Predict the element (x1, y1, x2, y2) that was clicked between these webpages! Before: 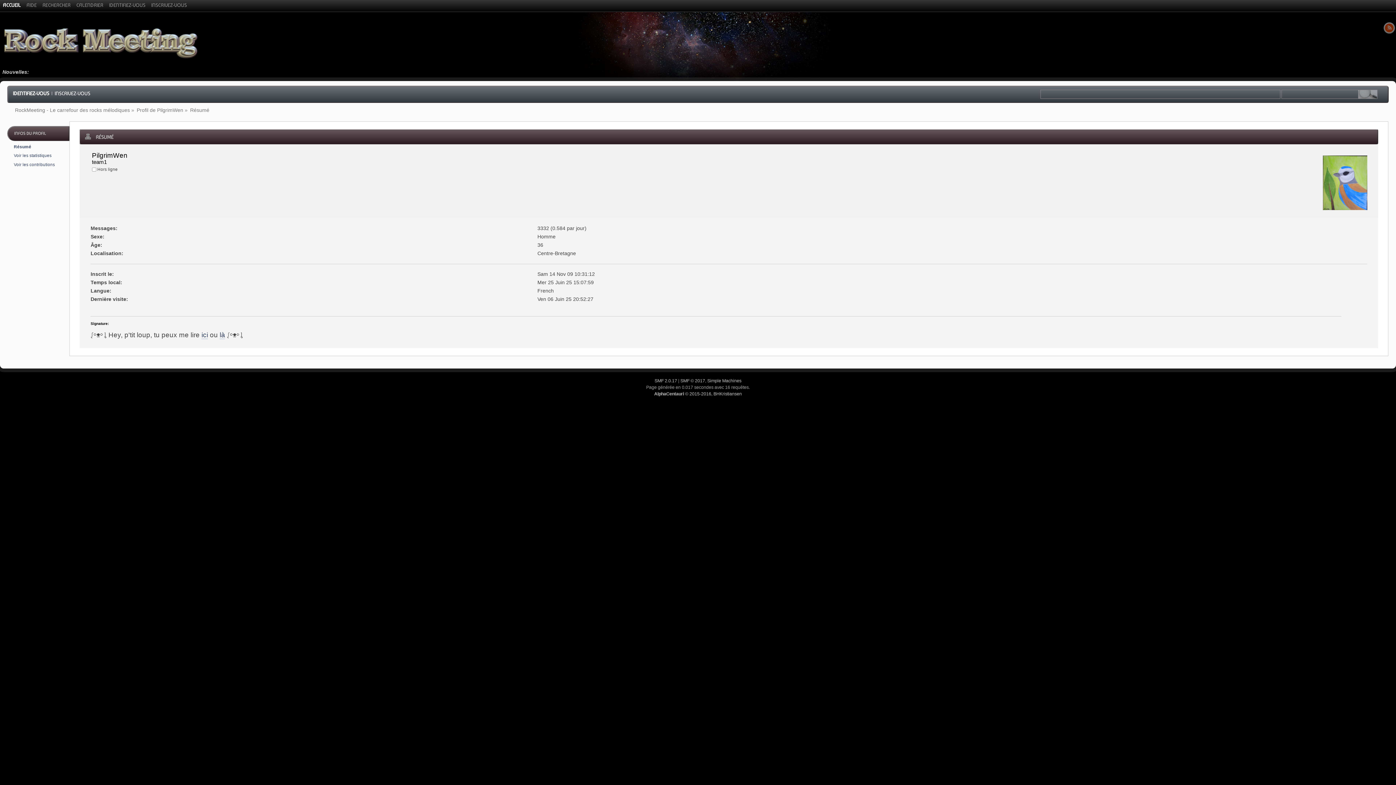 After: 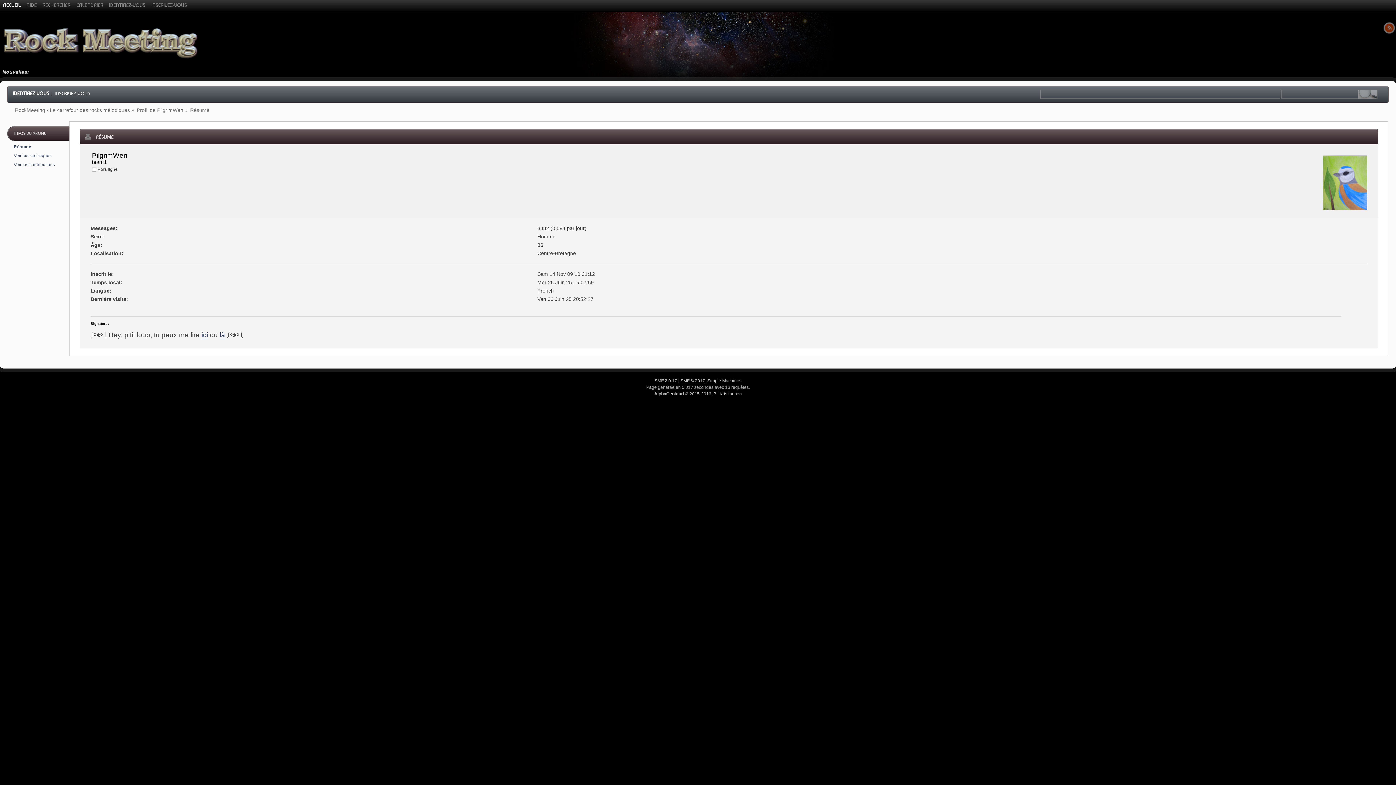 Action: label: SMF © 2017 bbox: (680, 378, 705, 383)